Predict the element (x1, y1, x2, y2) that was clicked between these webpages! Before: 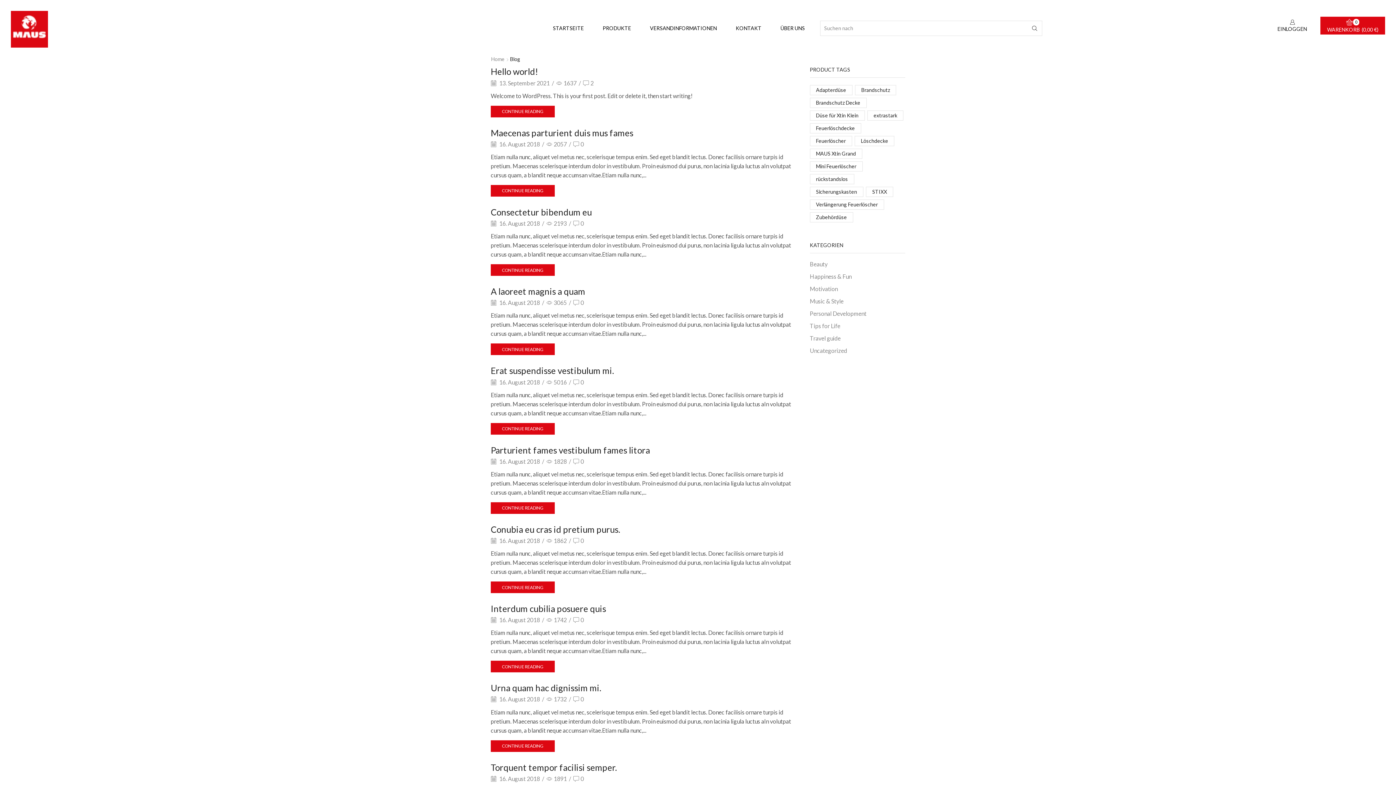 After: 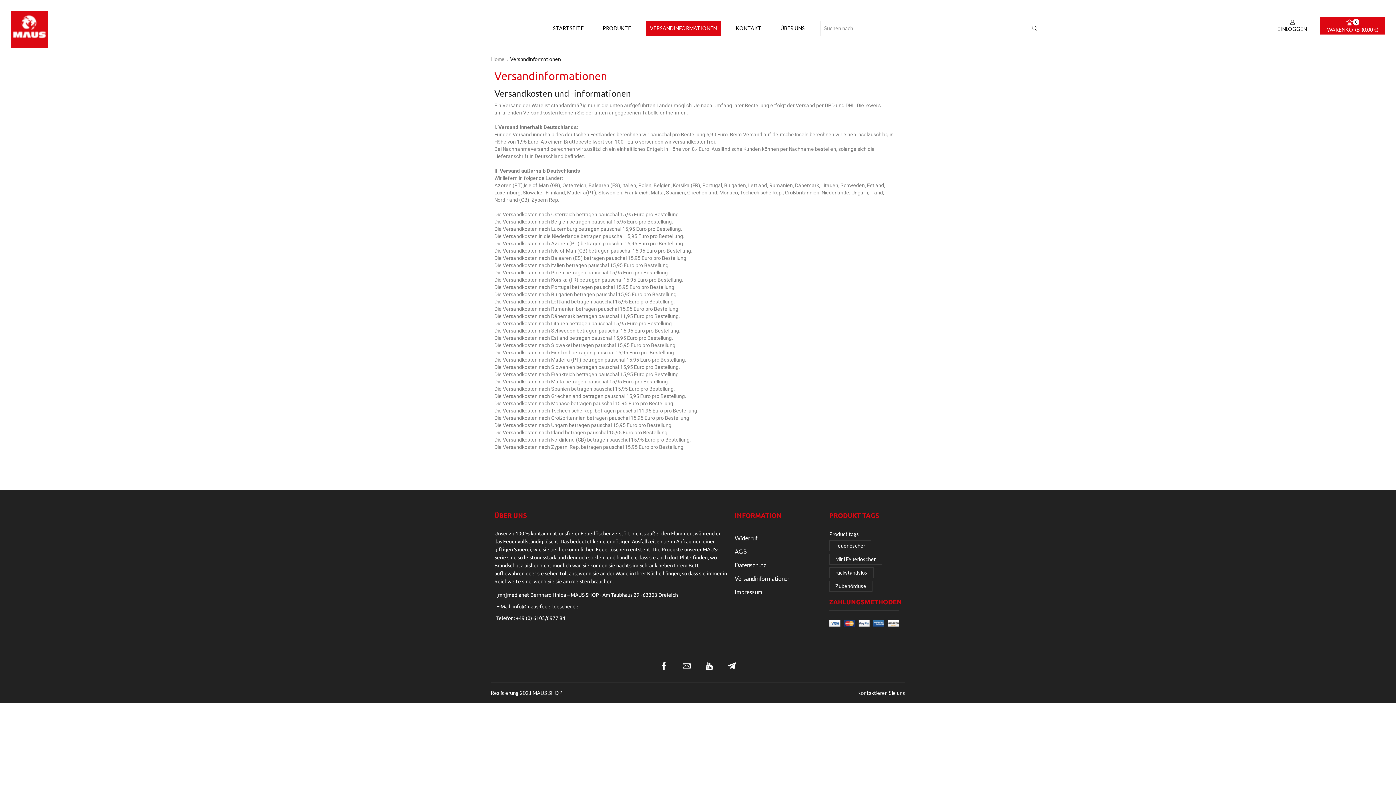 Action: label: VERSANDINFORMATIONEN bbox: (645, 21, 721, 35)